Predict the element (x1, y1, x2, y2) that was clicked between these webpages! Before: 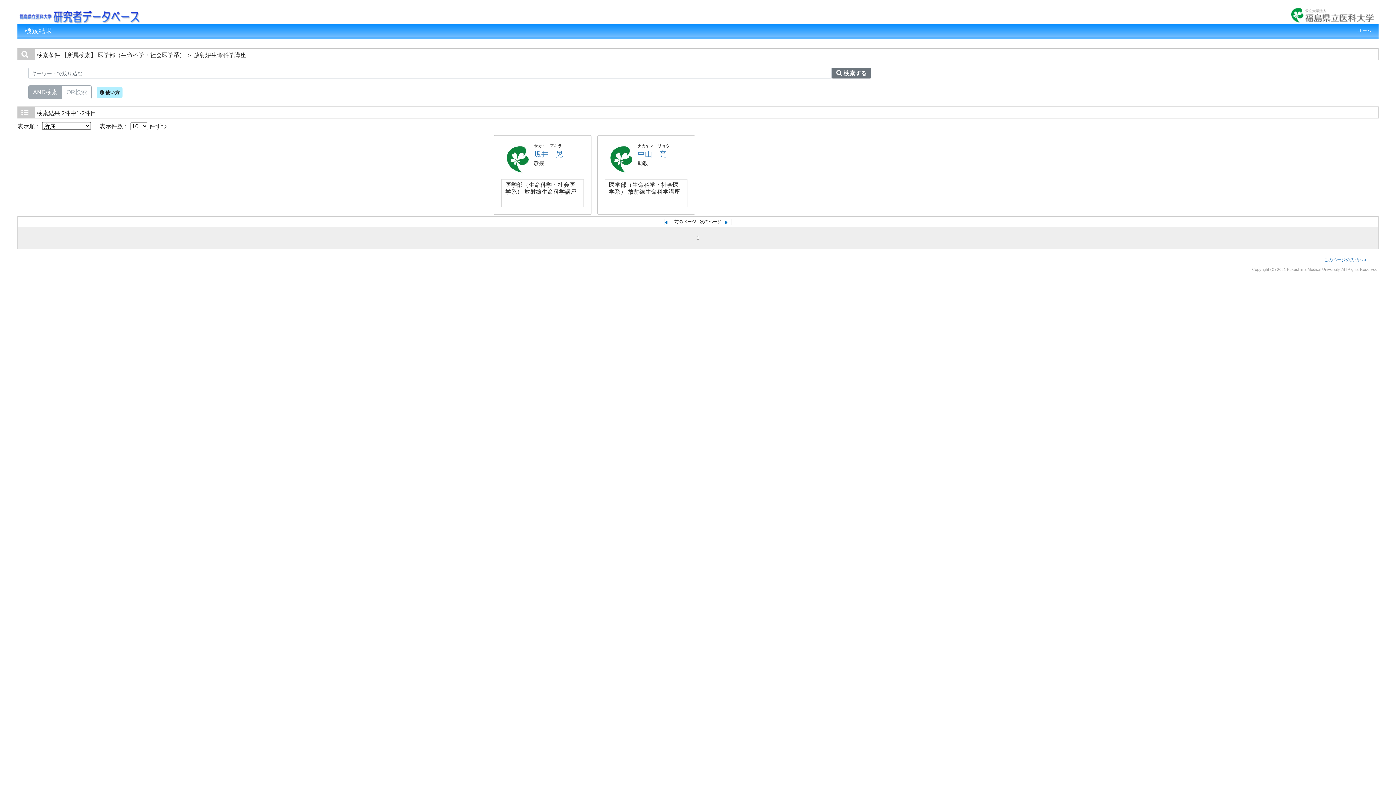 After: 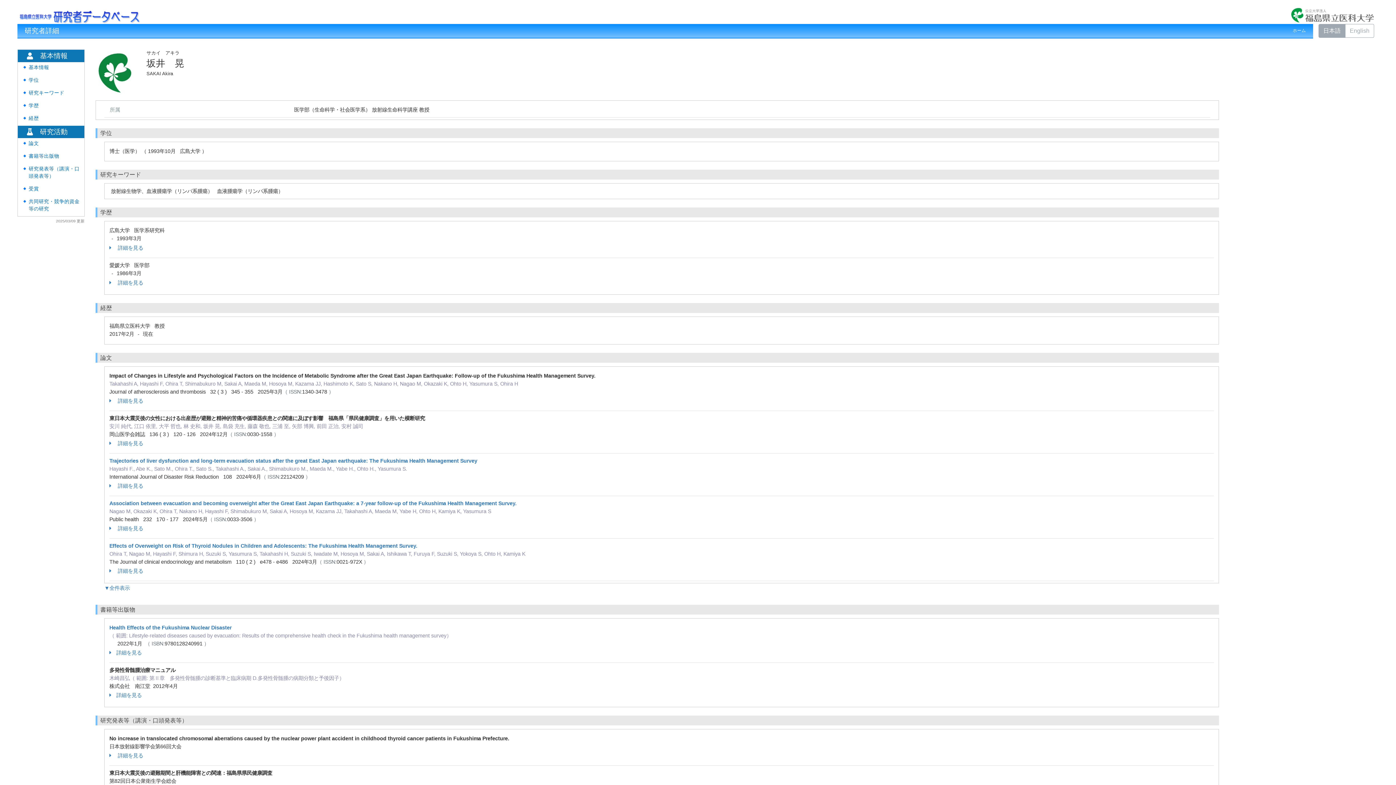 Action: label: 坂井　晃 bbox: (534, 150, 563, 158)